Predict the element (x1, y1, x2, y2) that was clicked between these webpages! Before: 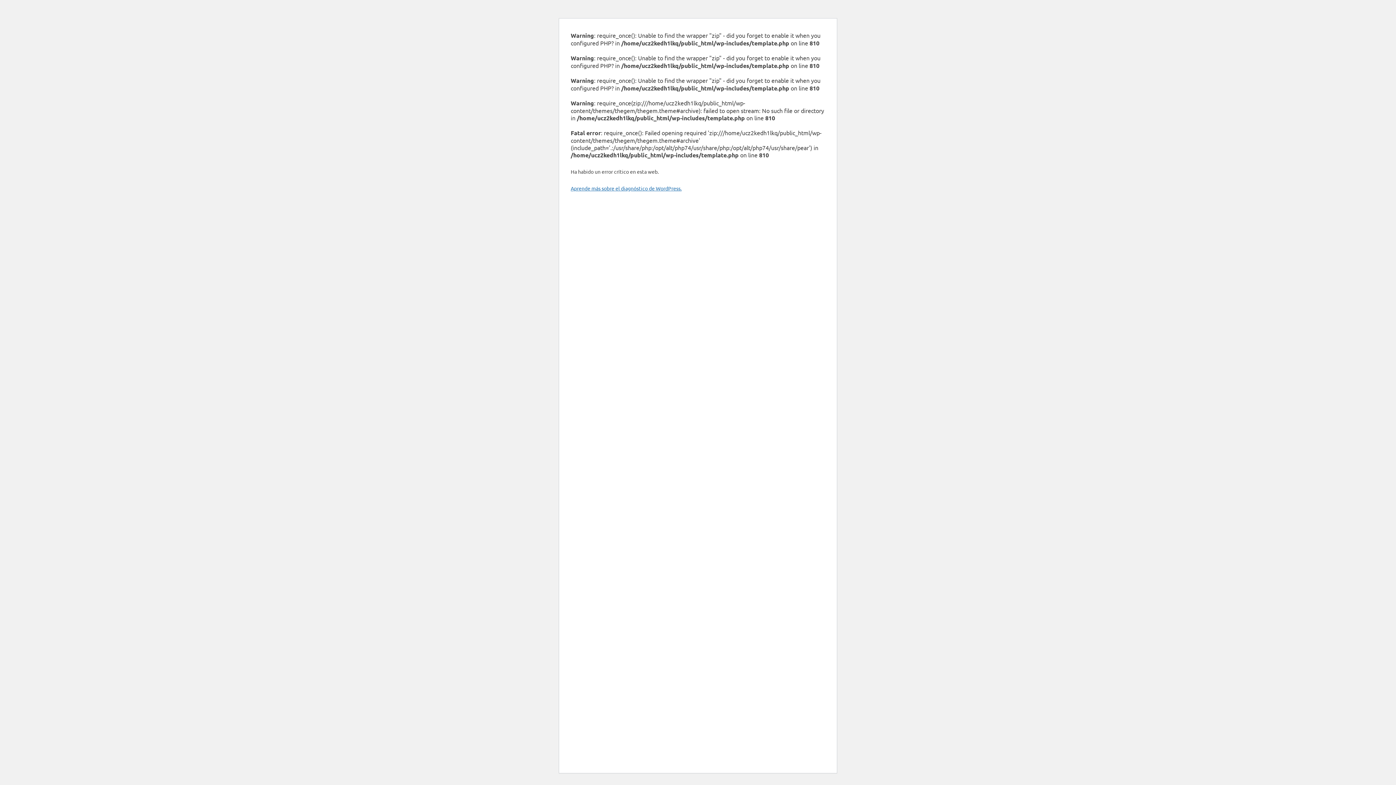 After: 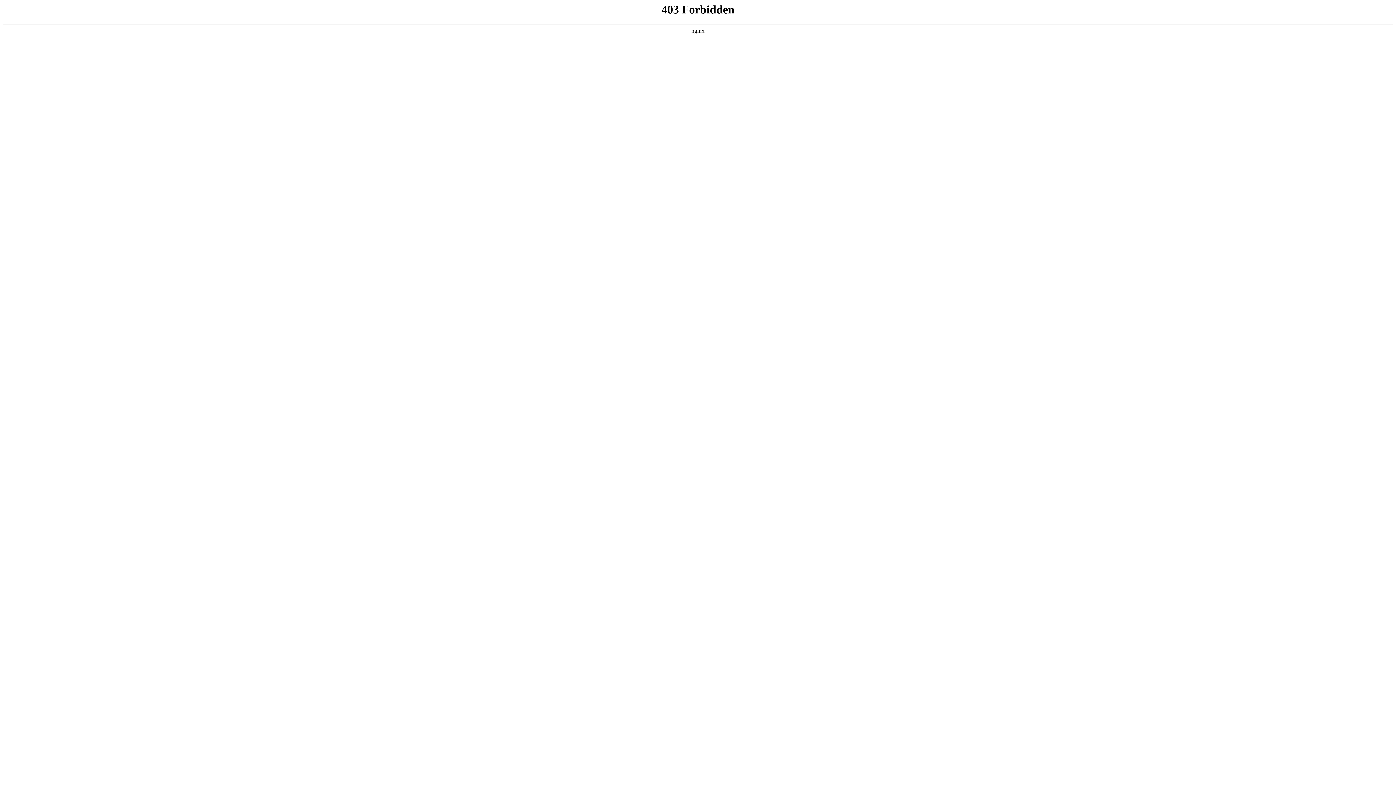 Action: label: Aprende más sobre el diagnóstico de WordPress. bbox: (570, 185, 681, 191)